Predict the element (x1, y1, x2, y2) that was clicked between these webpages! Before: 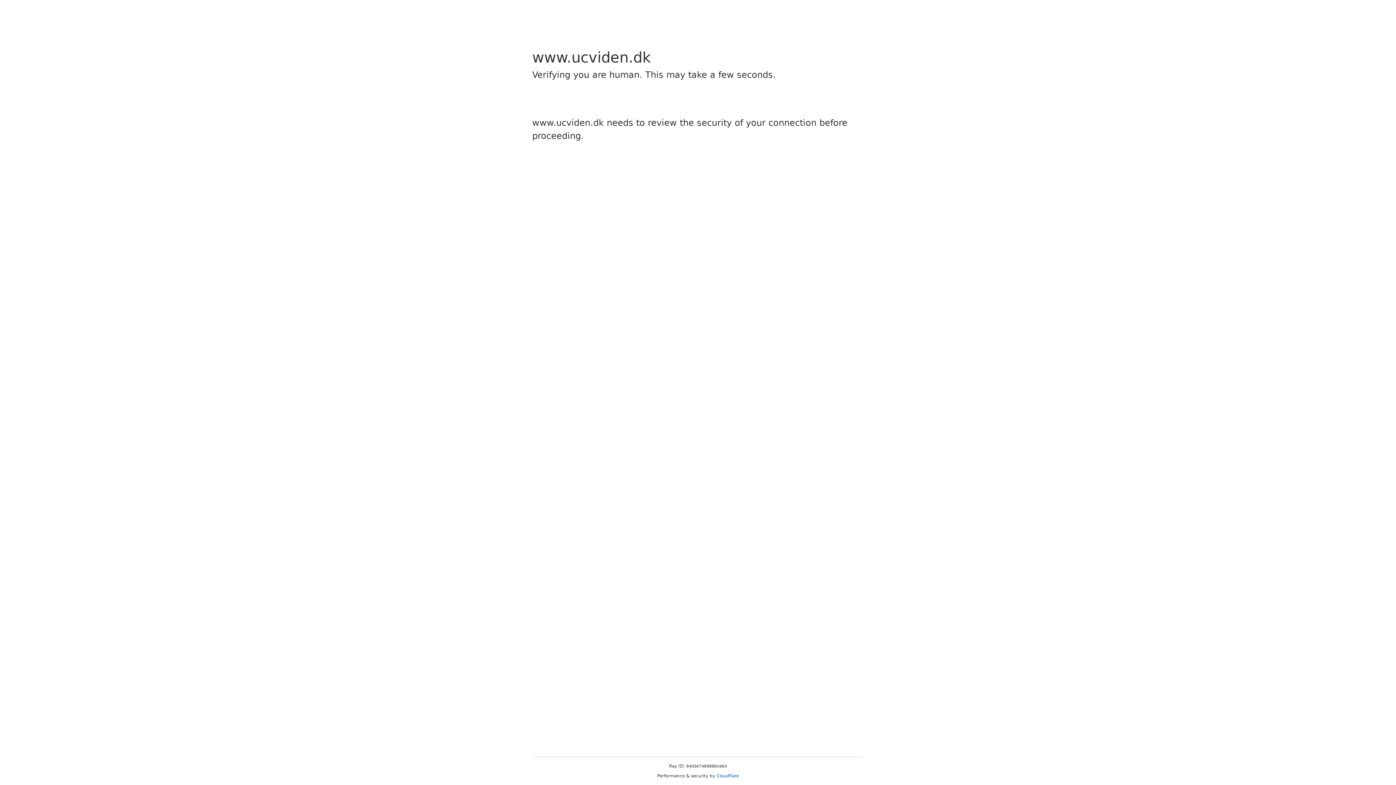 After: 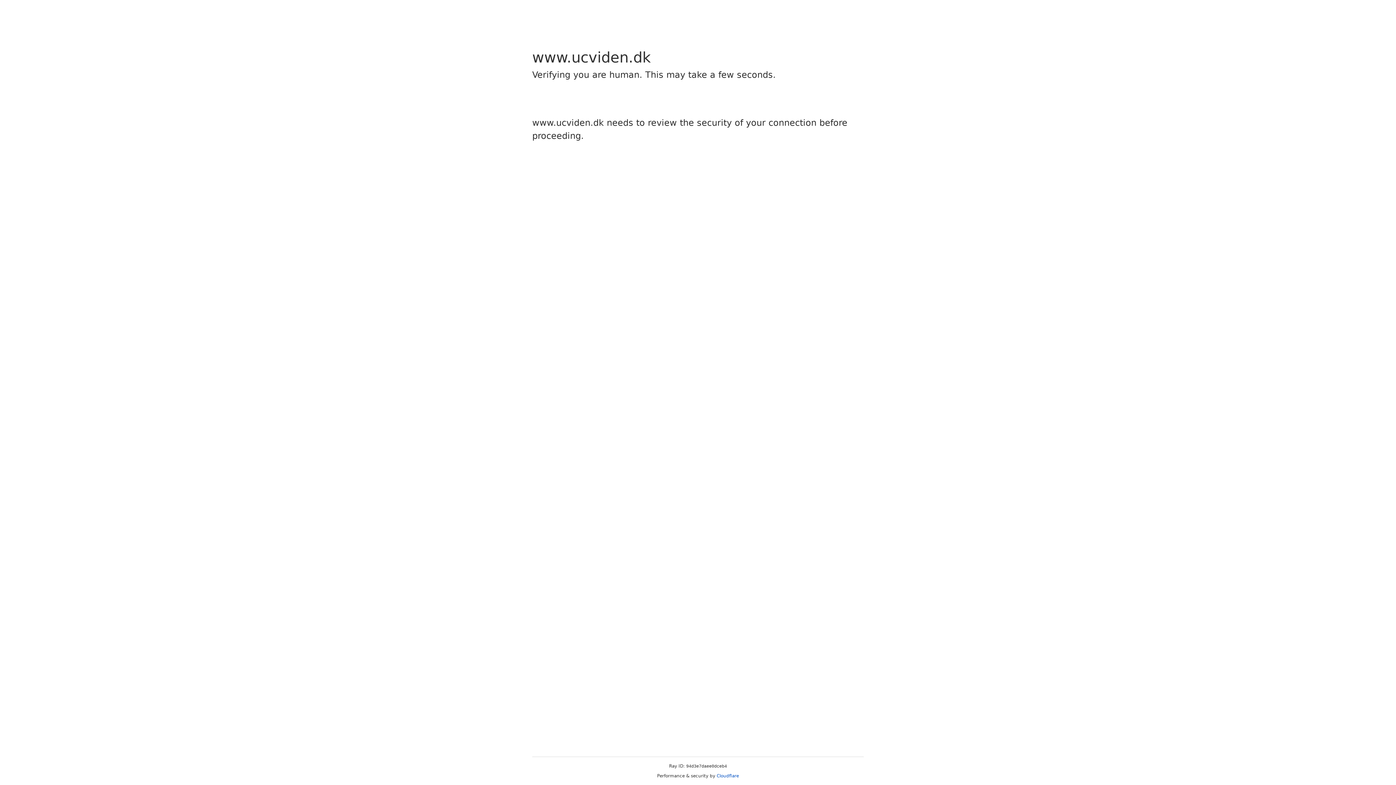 Action: label: Cloudflare bbox: (716, 773, 739, 778)